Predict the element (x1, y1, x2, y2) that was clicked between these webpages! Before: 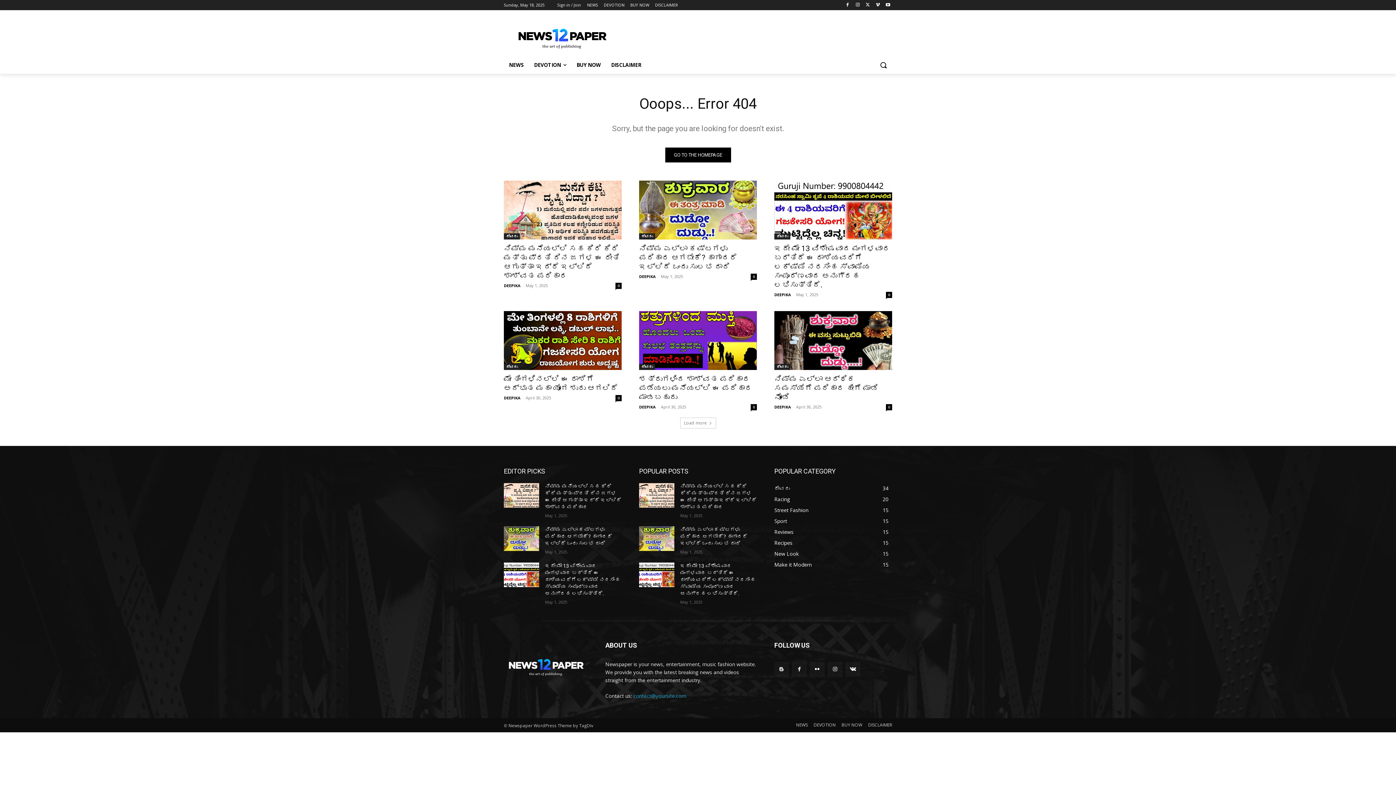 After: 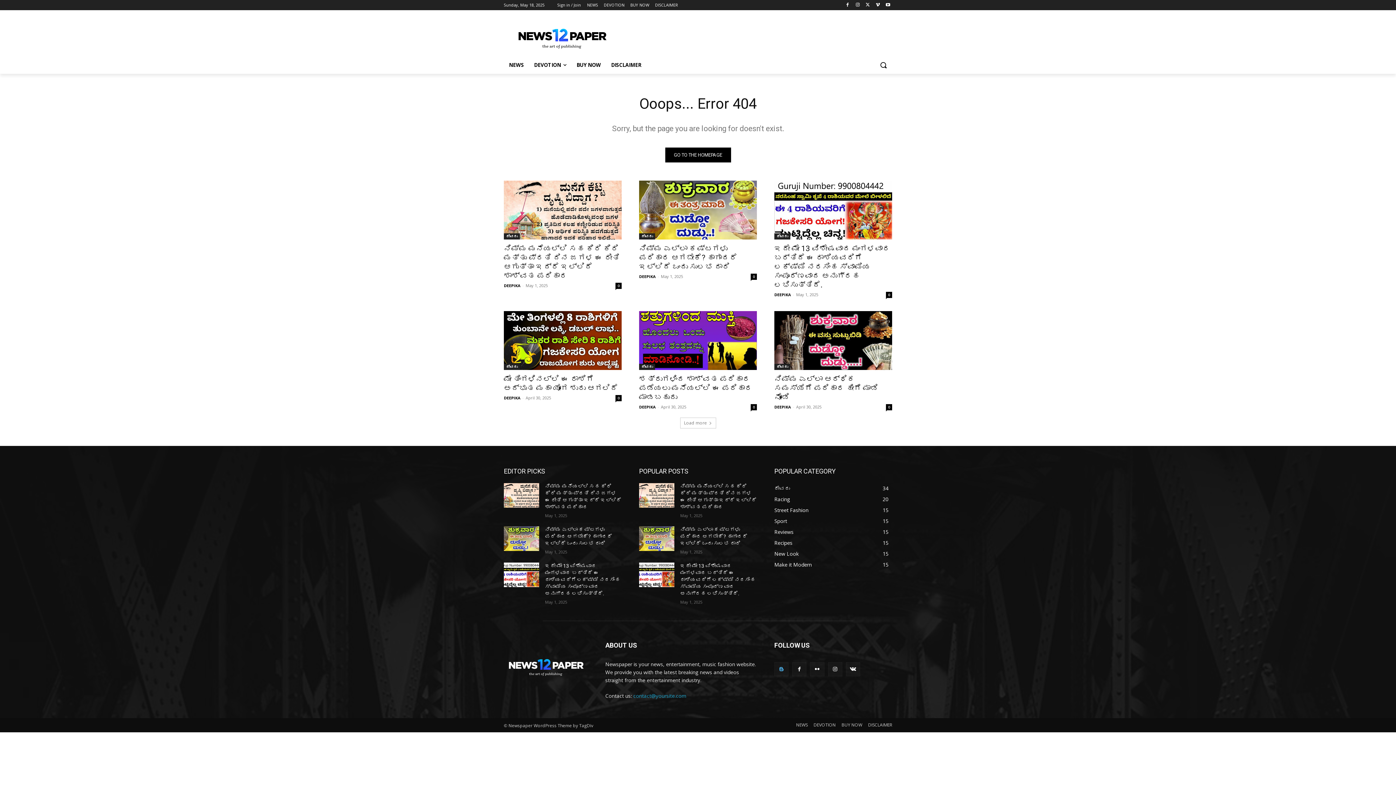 Action: bbox: (774, 662, 788, 676)